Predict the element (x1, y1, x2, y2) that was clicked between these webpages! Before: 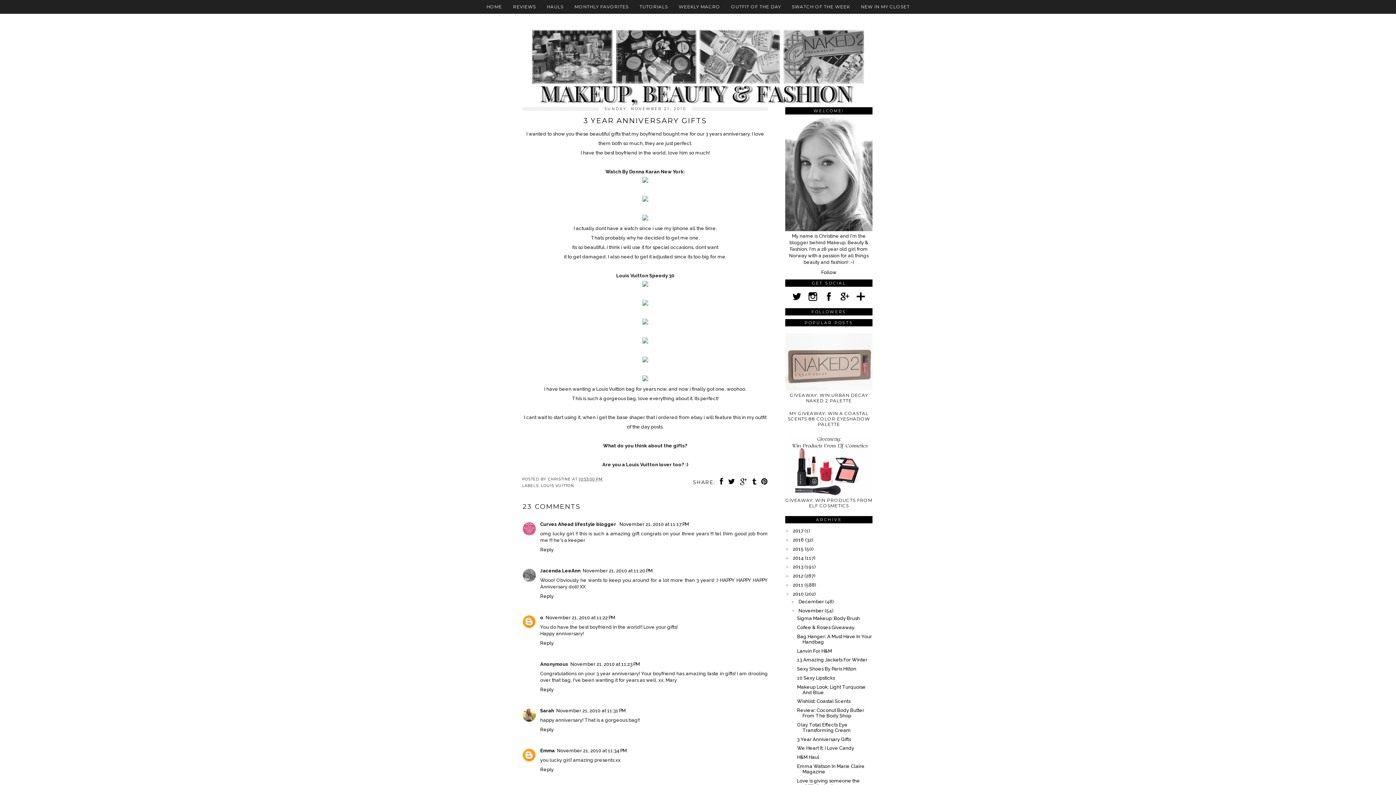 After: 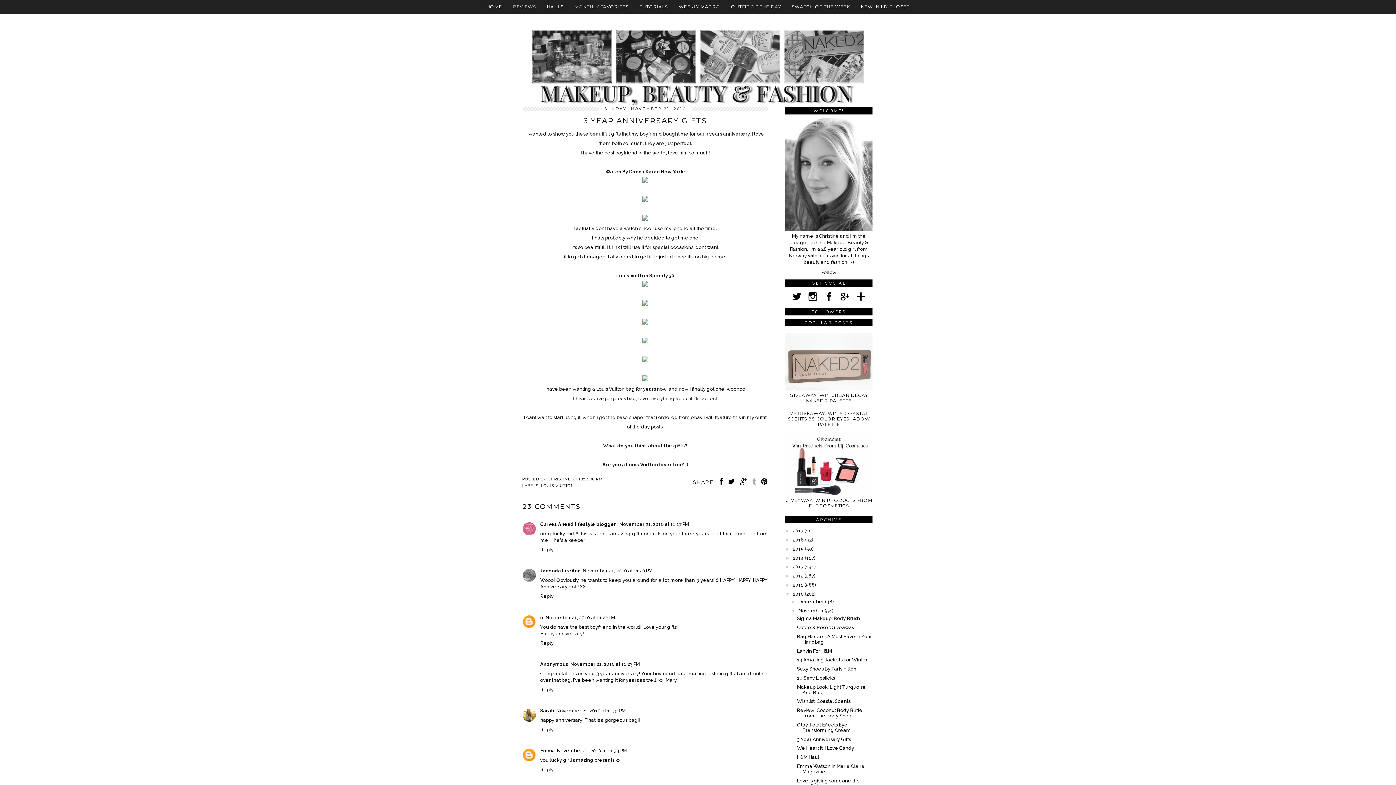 Action: bbox: (749, 479, 756, 485)